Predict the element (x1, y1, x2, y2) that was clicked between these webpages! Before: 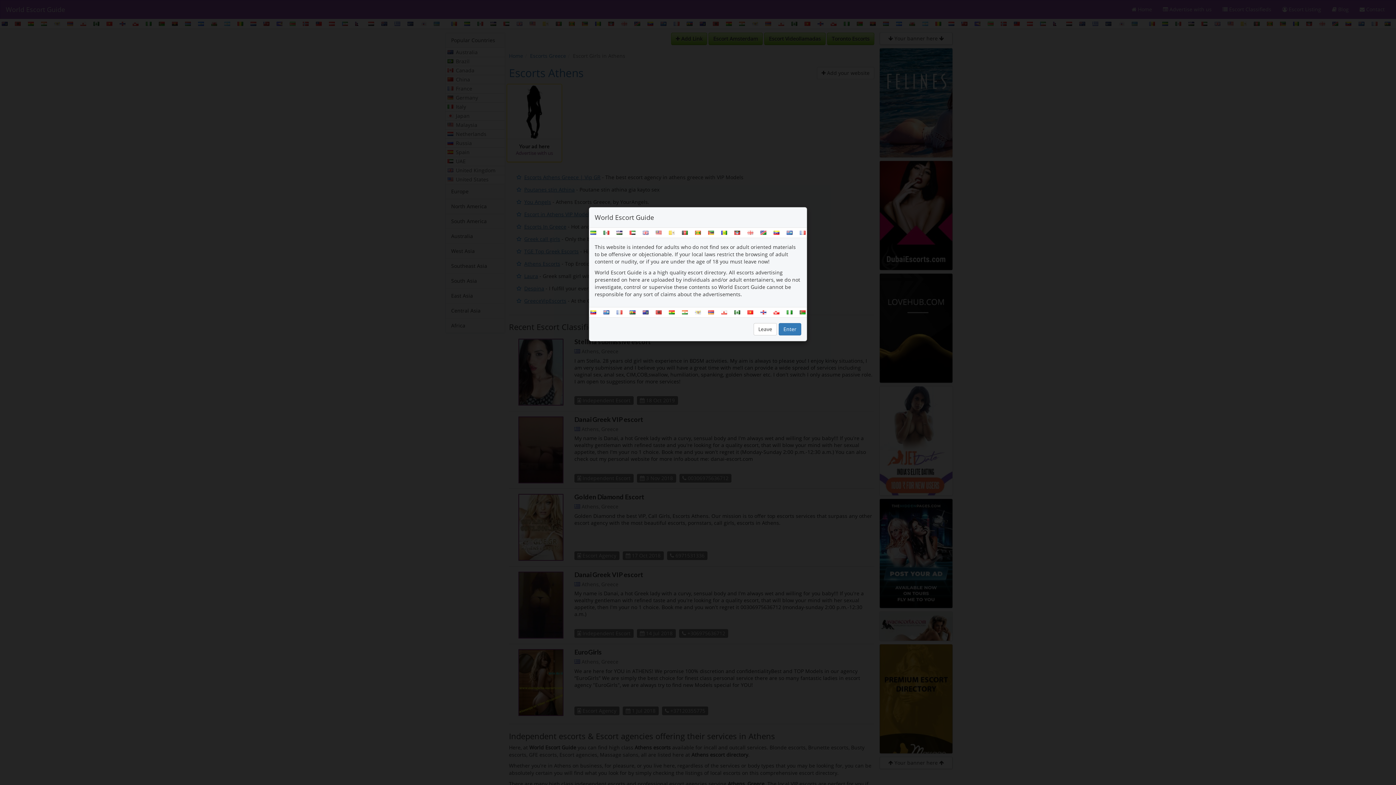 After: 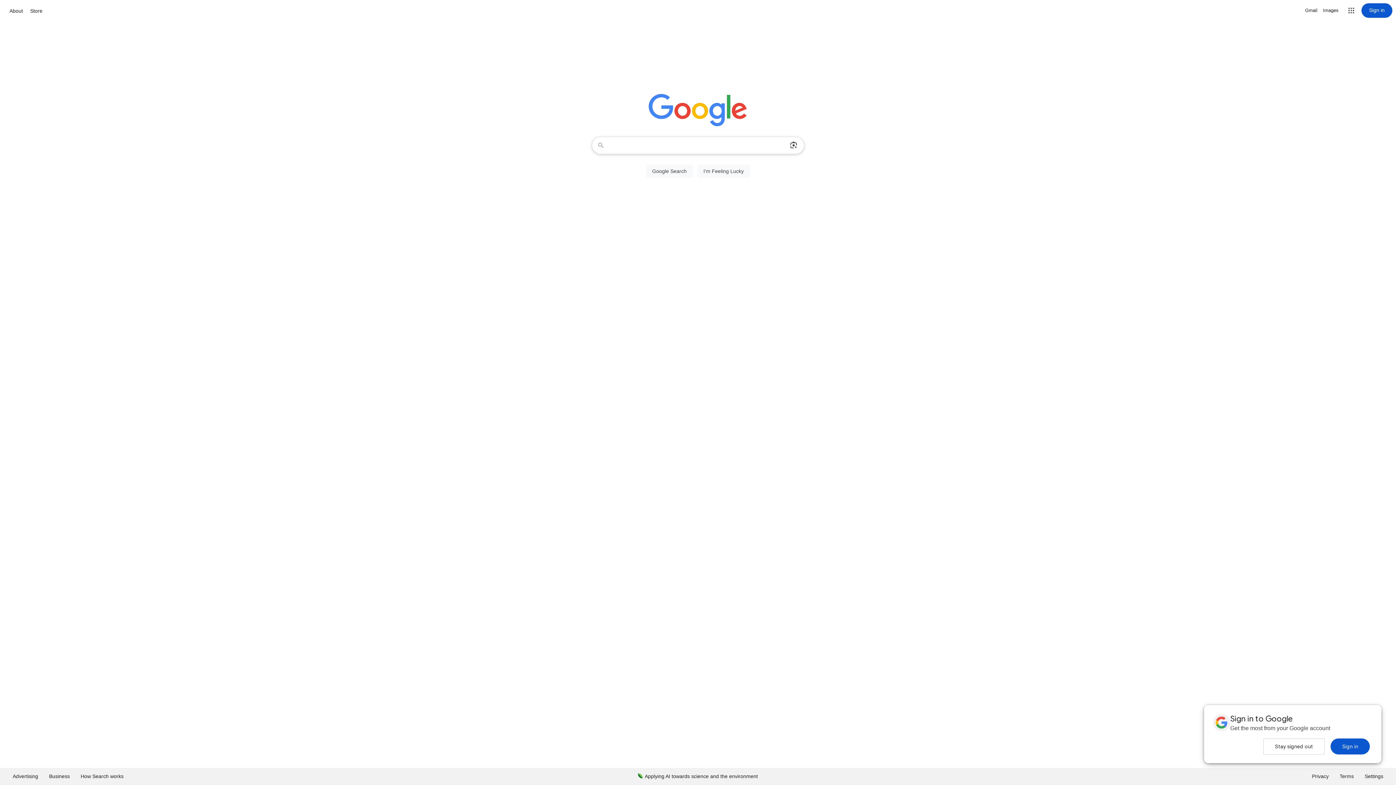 Action: bbox: (753, 323, 777, 335) label: Leave